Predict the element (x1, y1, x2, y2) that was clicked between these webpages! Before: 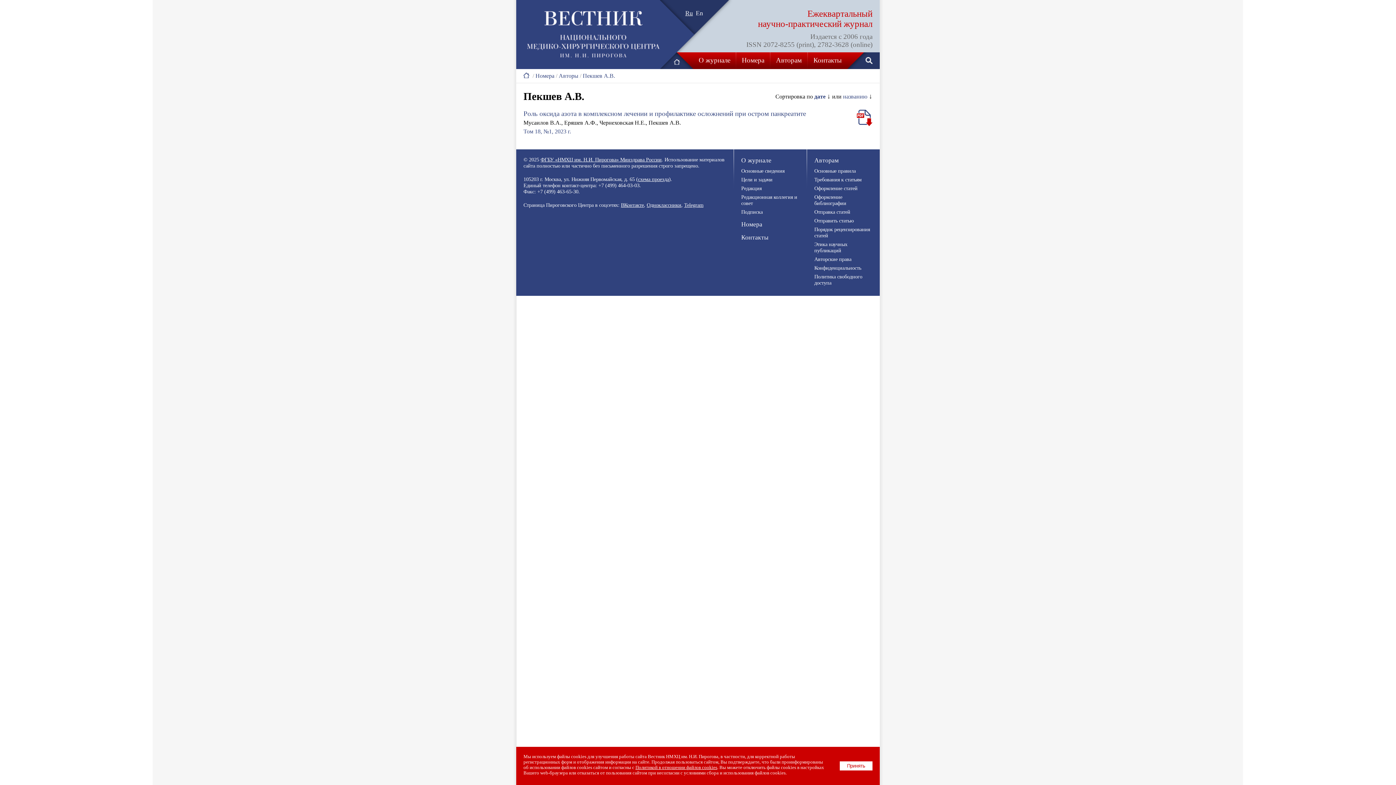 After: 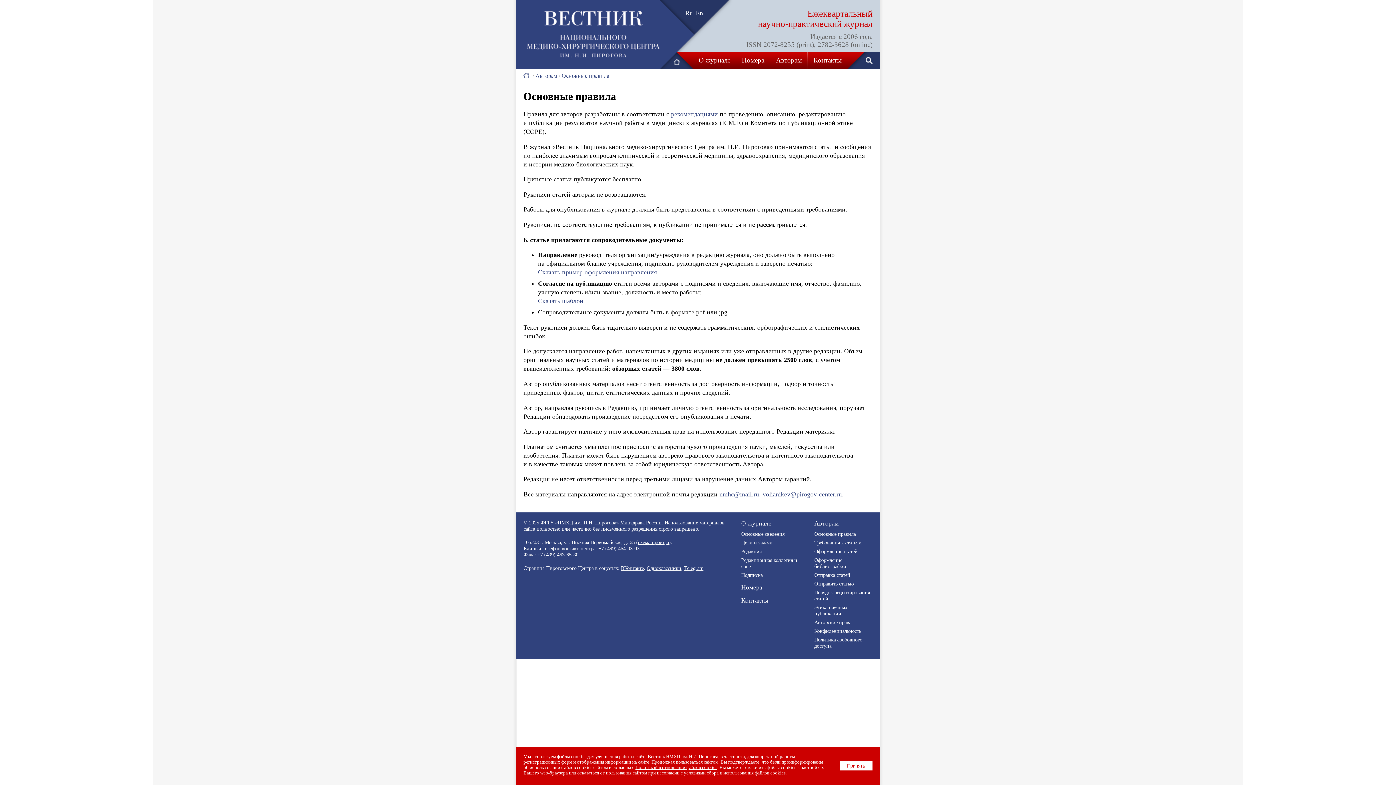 Action: label: Авторам bbox: (814, 156, 838, 164)